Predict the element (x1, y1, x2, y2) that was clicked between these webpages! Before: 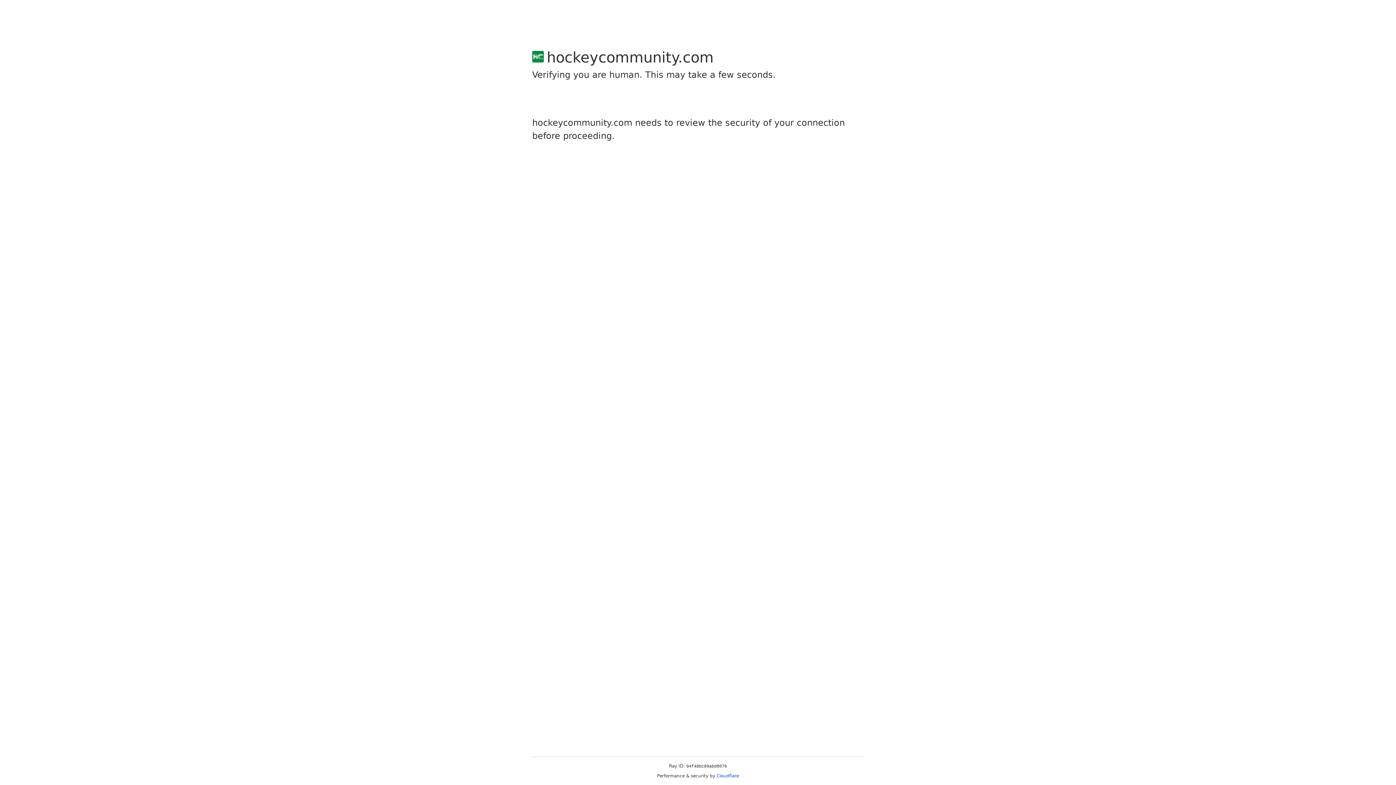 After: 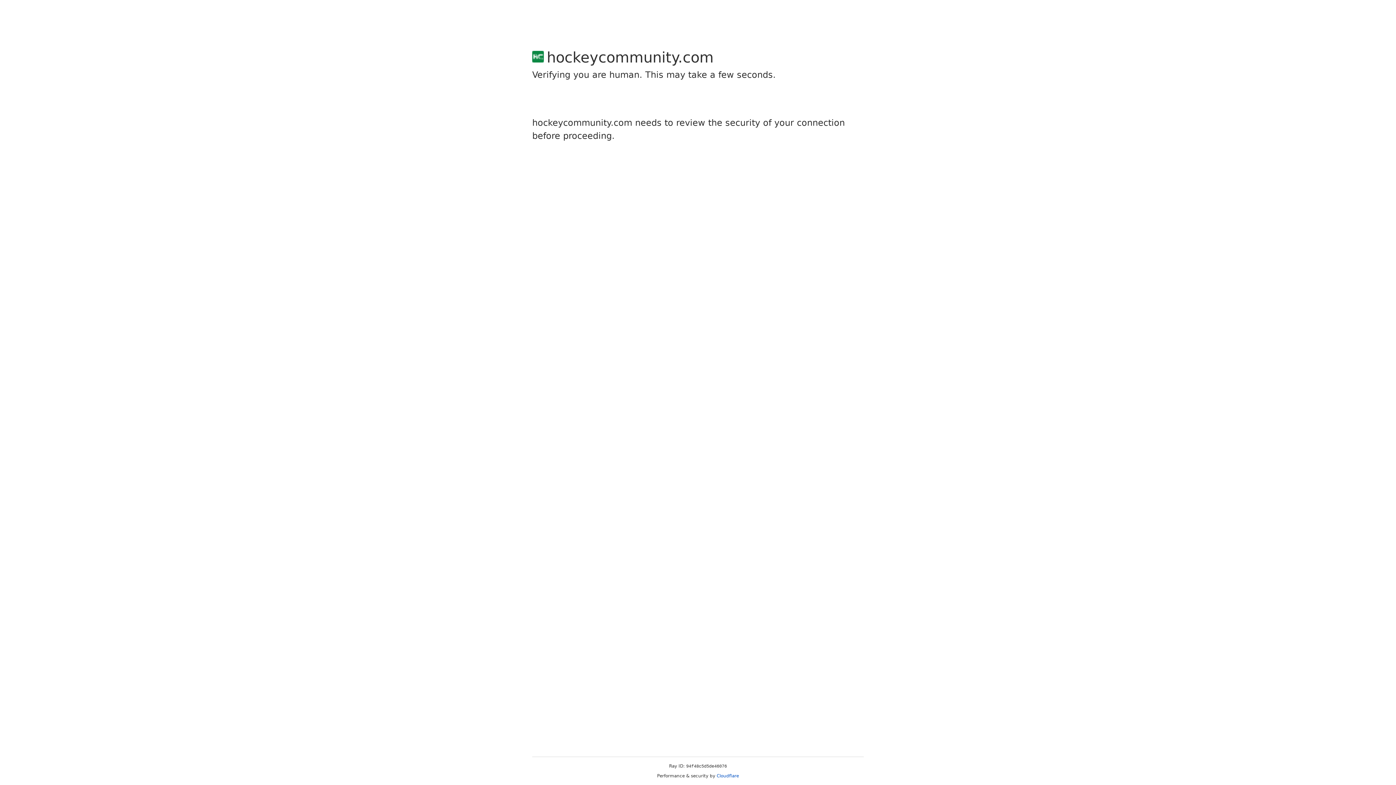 Action: bbox: (716, 773, 739, 778) label: Cloudflare